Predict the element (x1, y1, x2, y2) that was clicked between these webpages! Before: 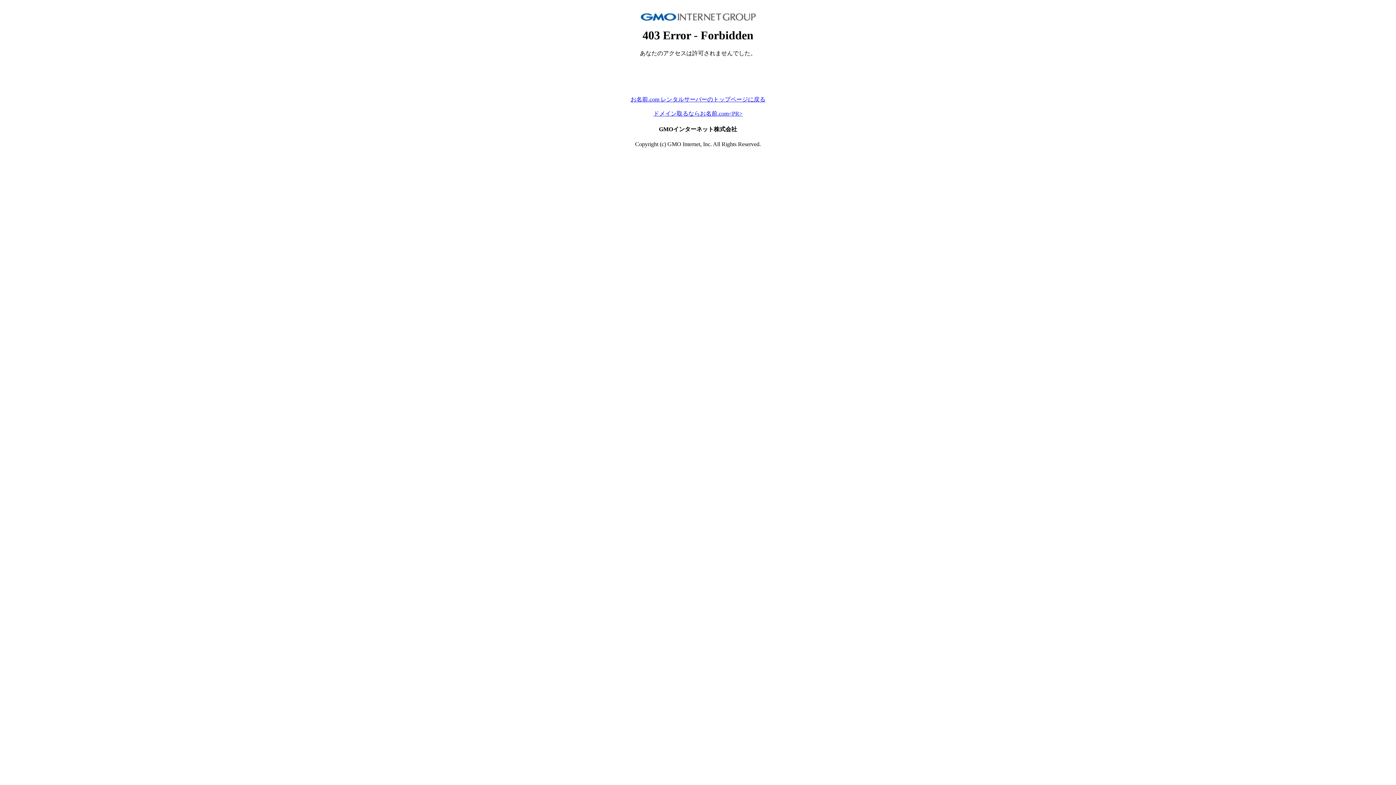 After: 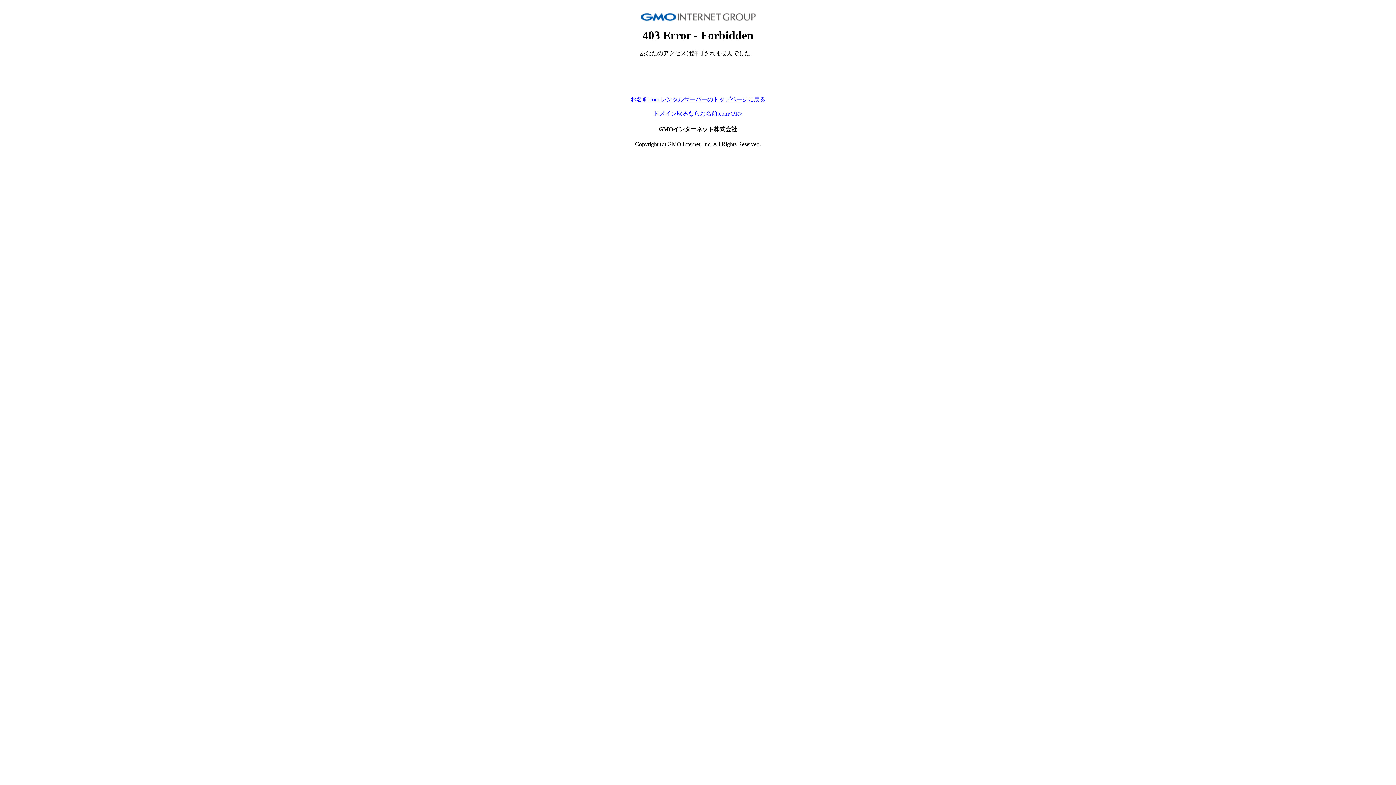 Action: bbox: (630, 96, 765, 102) label: お名前.com レンタルサーバーのトップページに戻る